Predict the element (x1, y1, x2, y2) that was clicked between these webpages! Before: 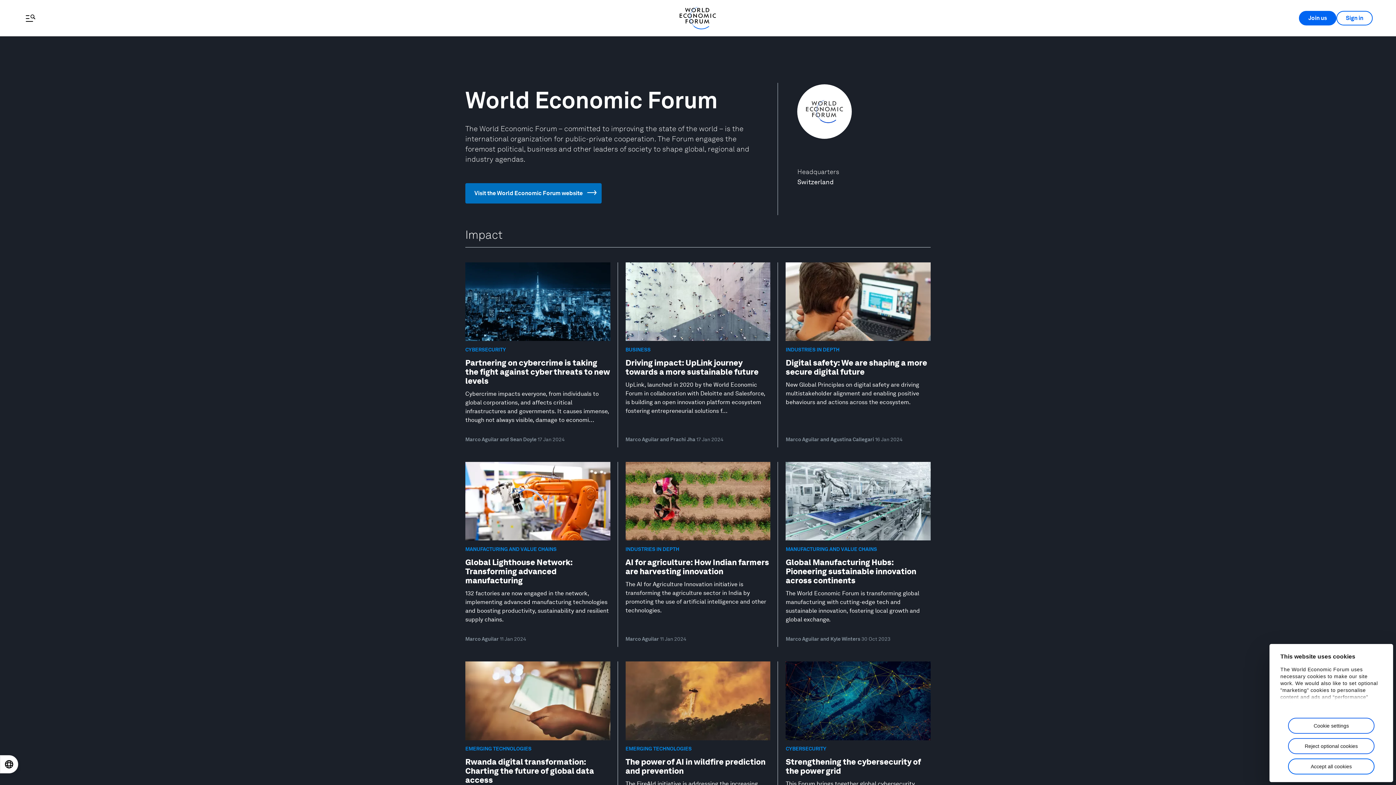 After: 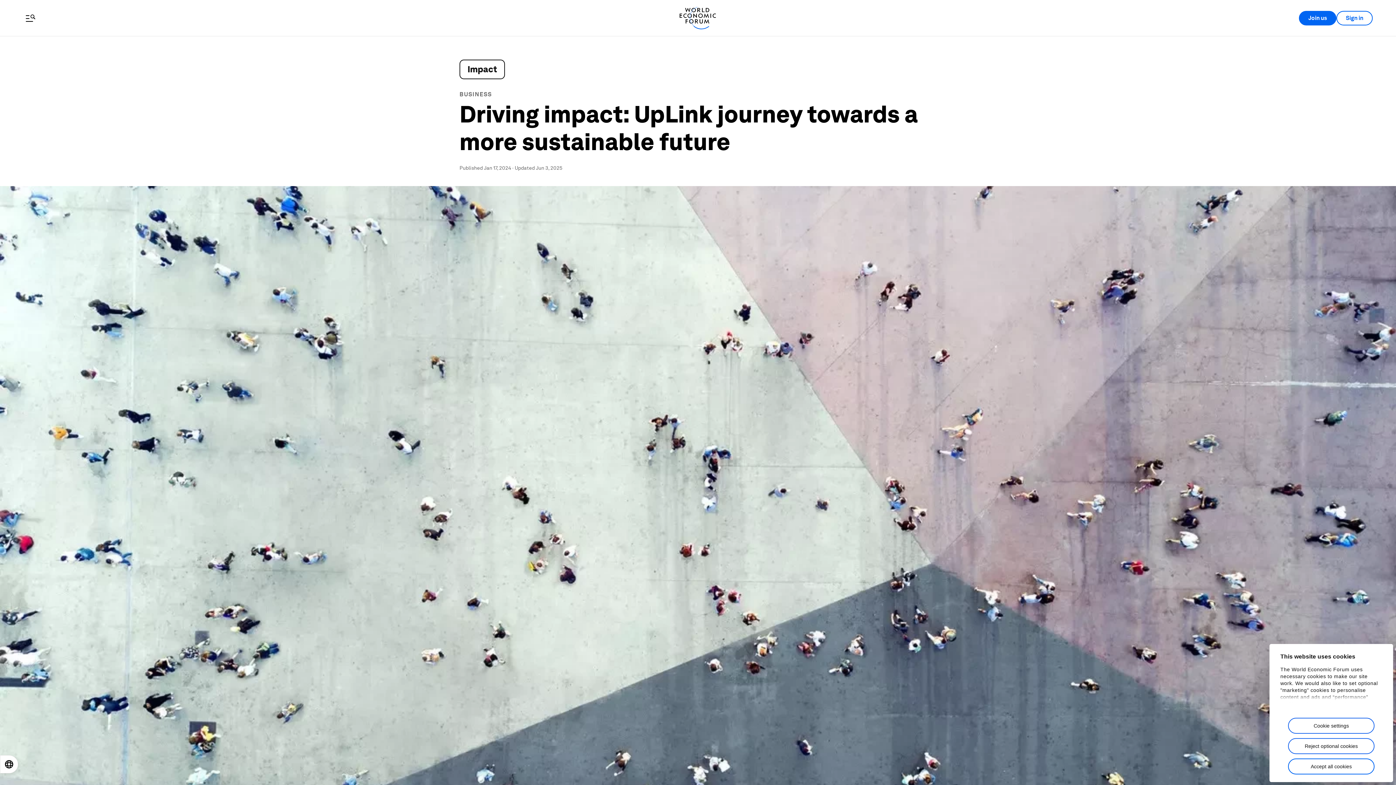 Action: label: BUSINESS
Driving impact: UpLink journey towards a more sustainable future

UpLink, launched in 2020 by the World Economic Forum in collaboration with Deloitte and Salesforce, is building an open innovation platform ecosystem fostering entrepreneurial solutions f...

Marco Aguilar and Prachi Jha 17 Jan 2024 bbox: (618, 262, 778, 443)